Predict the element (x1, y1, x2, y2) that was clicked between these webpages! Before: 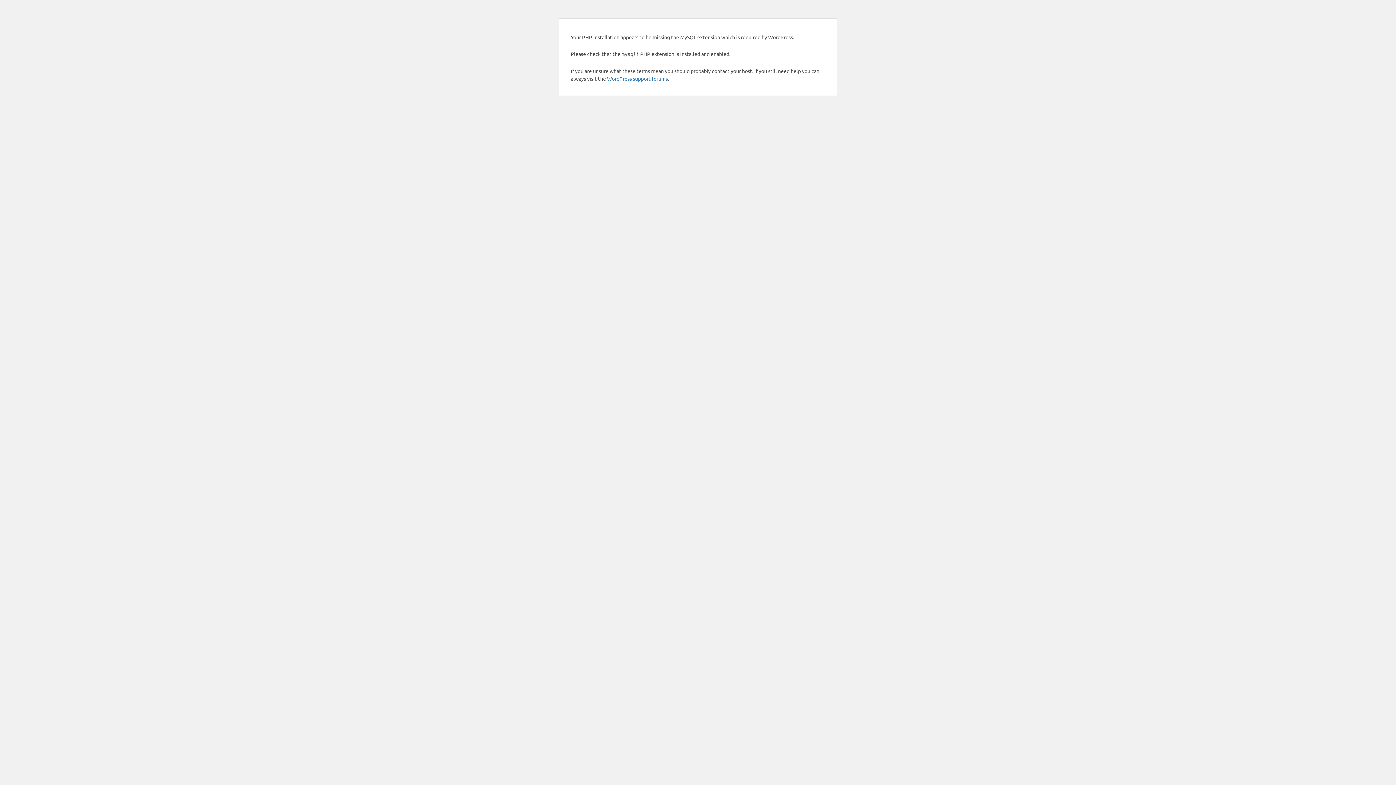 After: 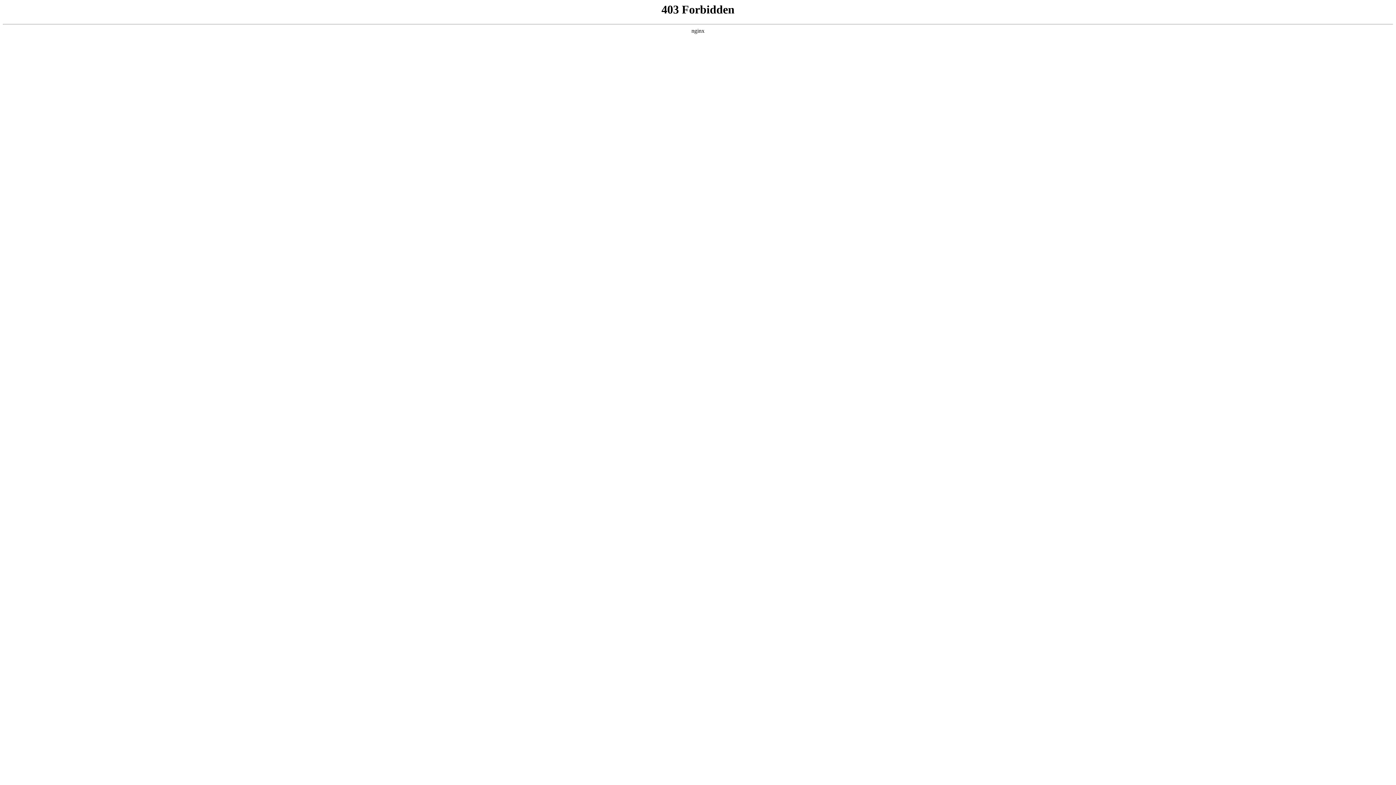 Action: bbox: (607, 75, 668, 81) label: WordPress support forums